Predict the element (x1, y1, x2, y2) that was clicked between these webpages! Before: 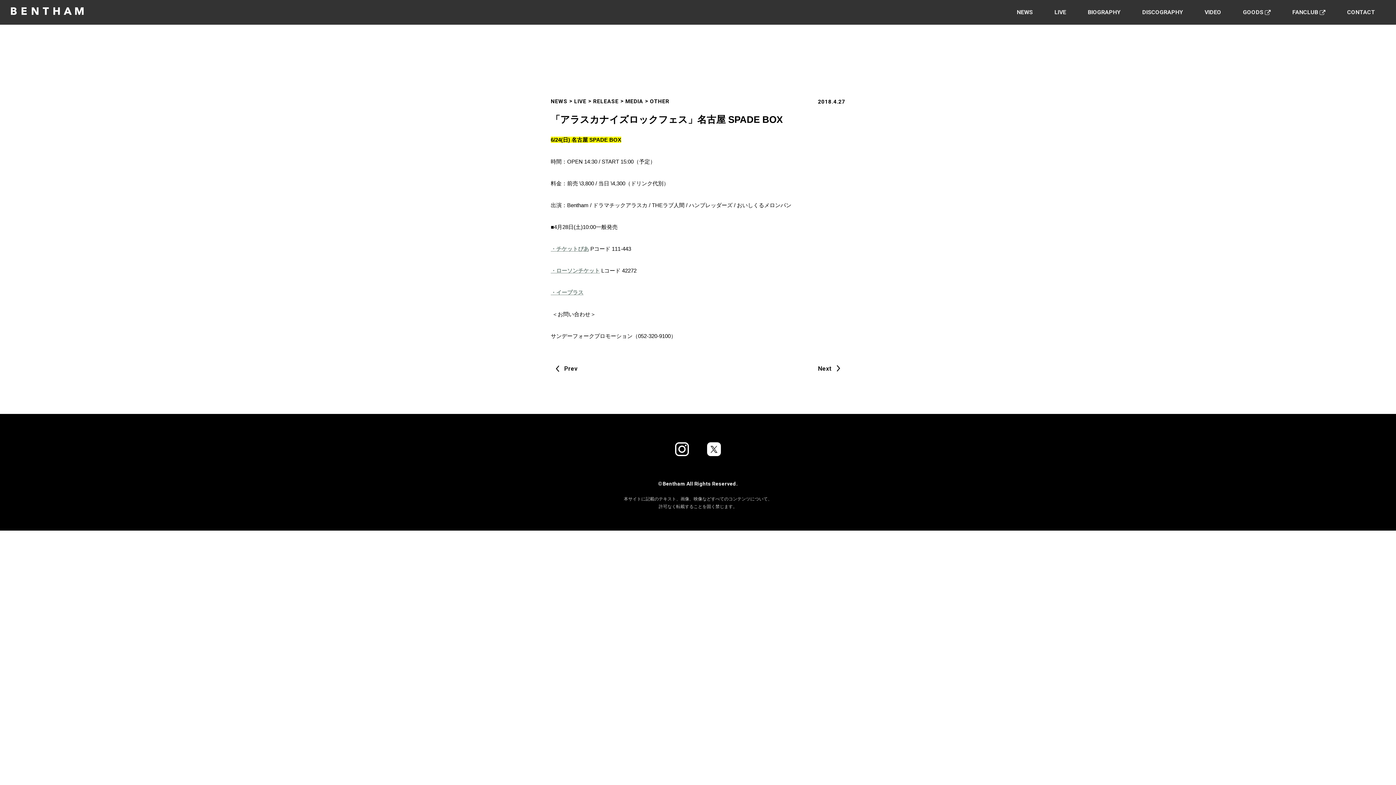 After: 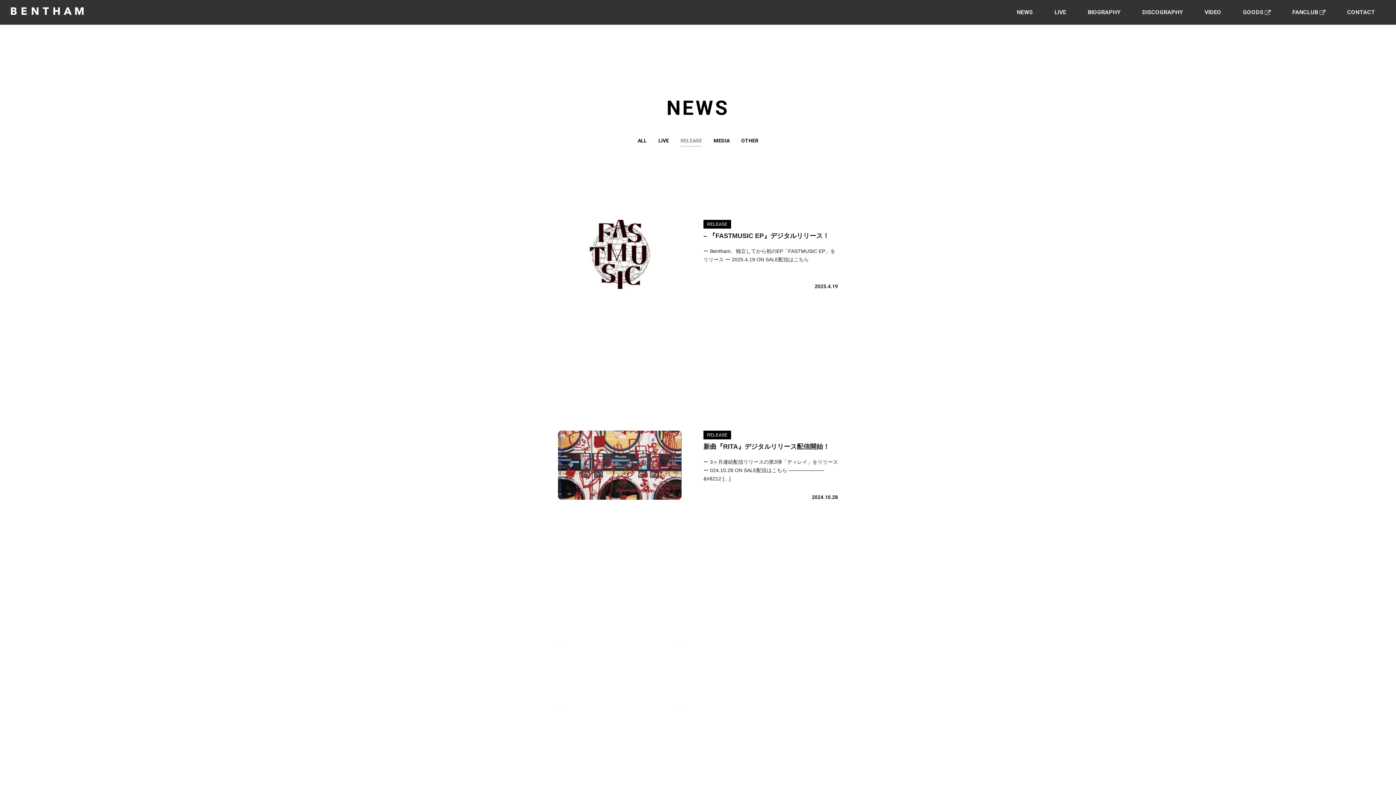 Action: bbox: (593, 98, 618, 105) label: RELEASE